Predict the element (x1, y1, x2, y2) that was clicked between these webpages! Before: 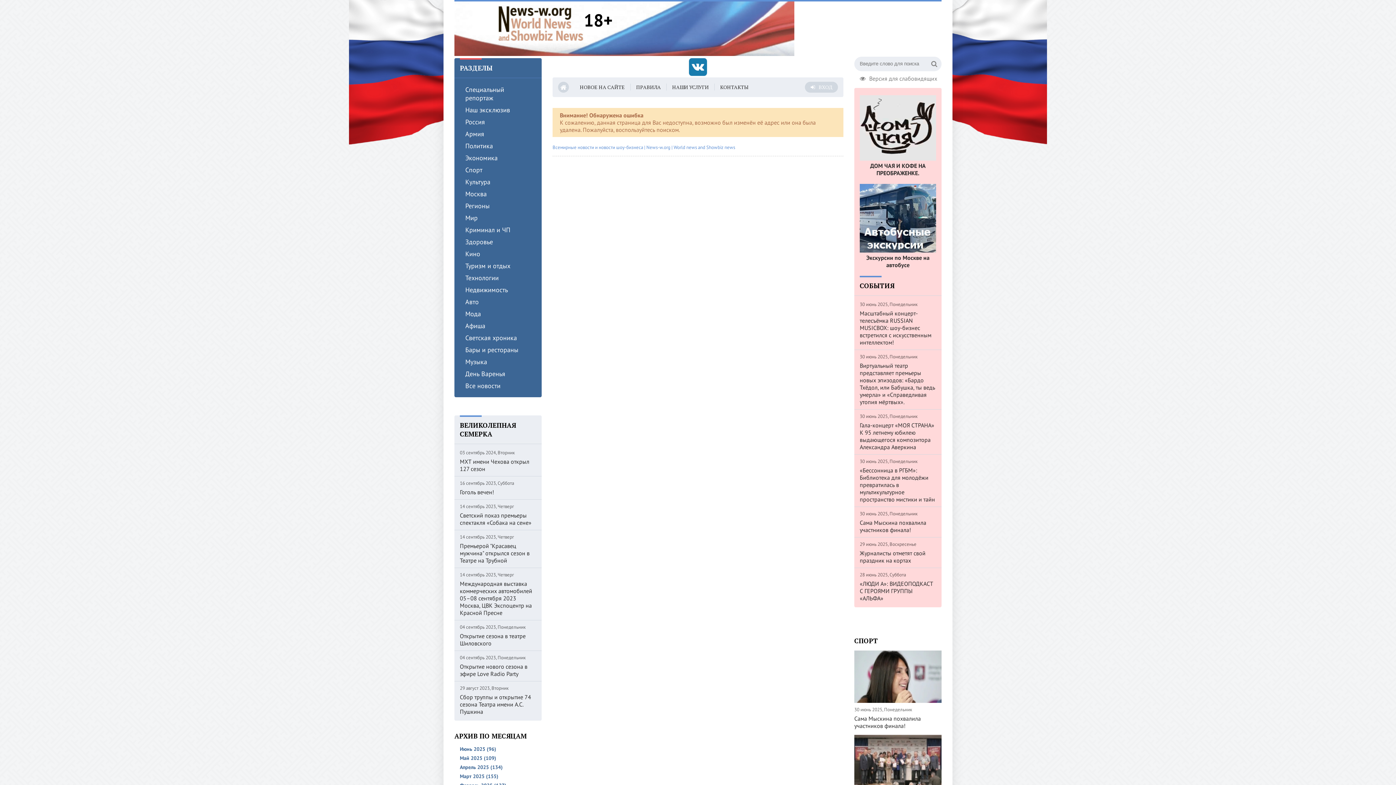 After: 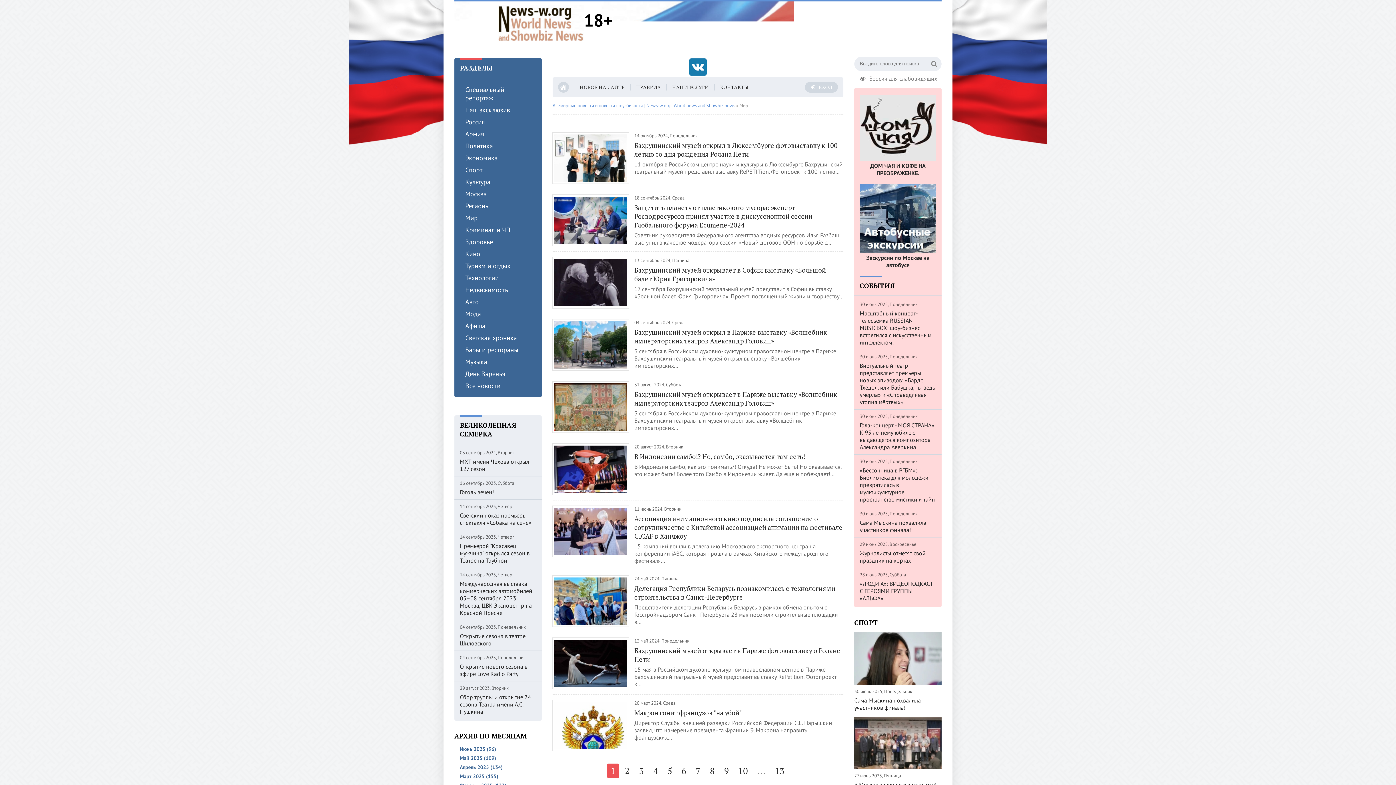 Action: bbox: (454, 212, 541, 224) label: Мир